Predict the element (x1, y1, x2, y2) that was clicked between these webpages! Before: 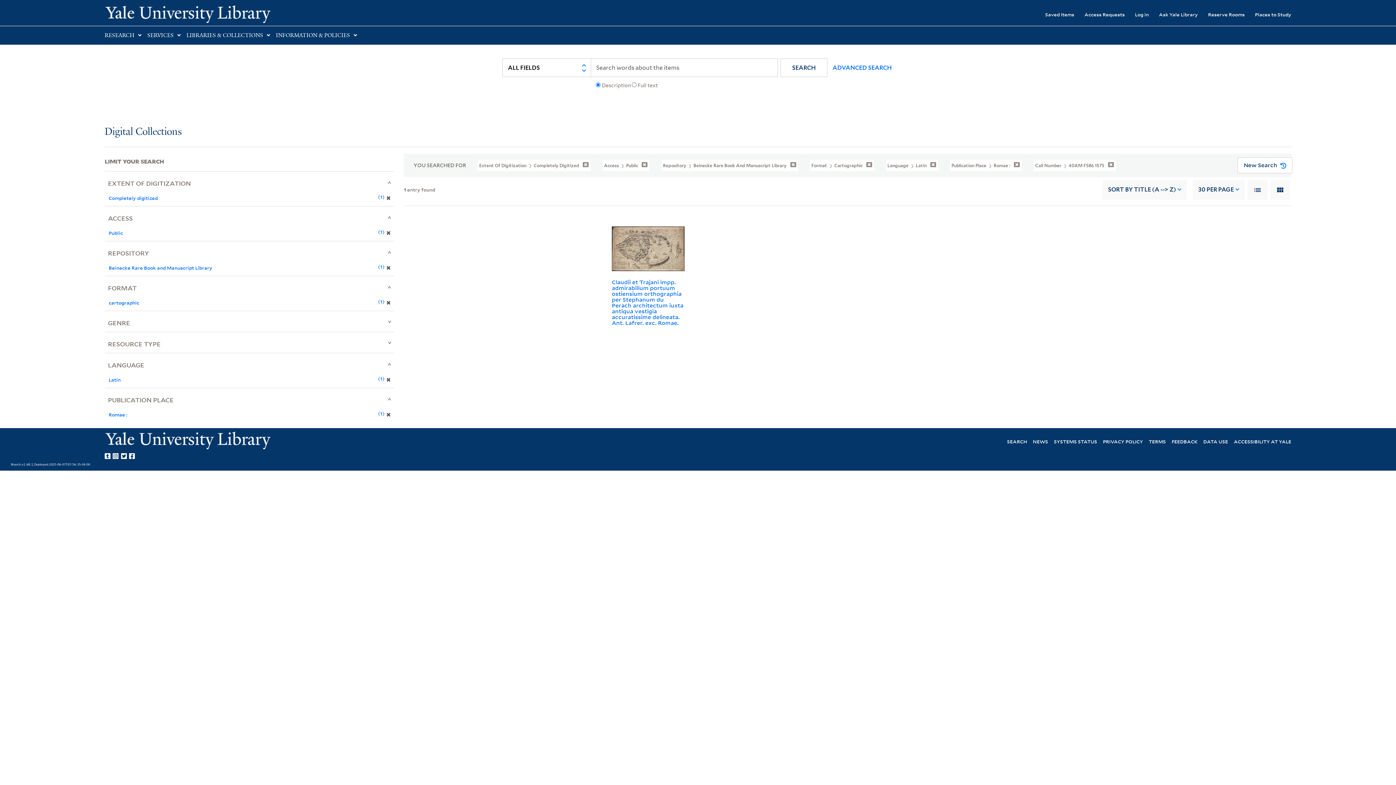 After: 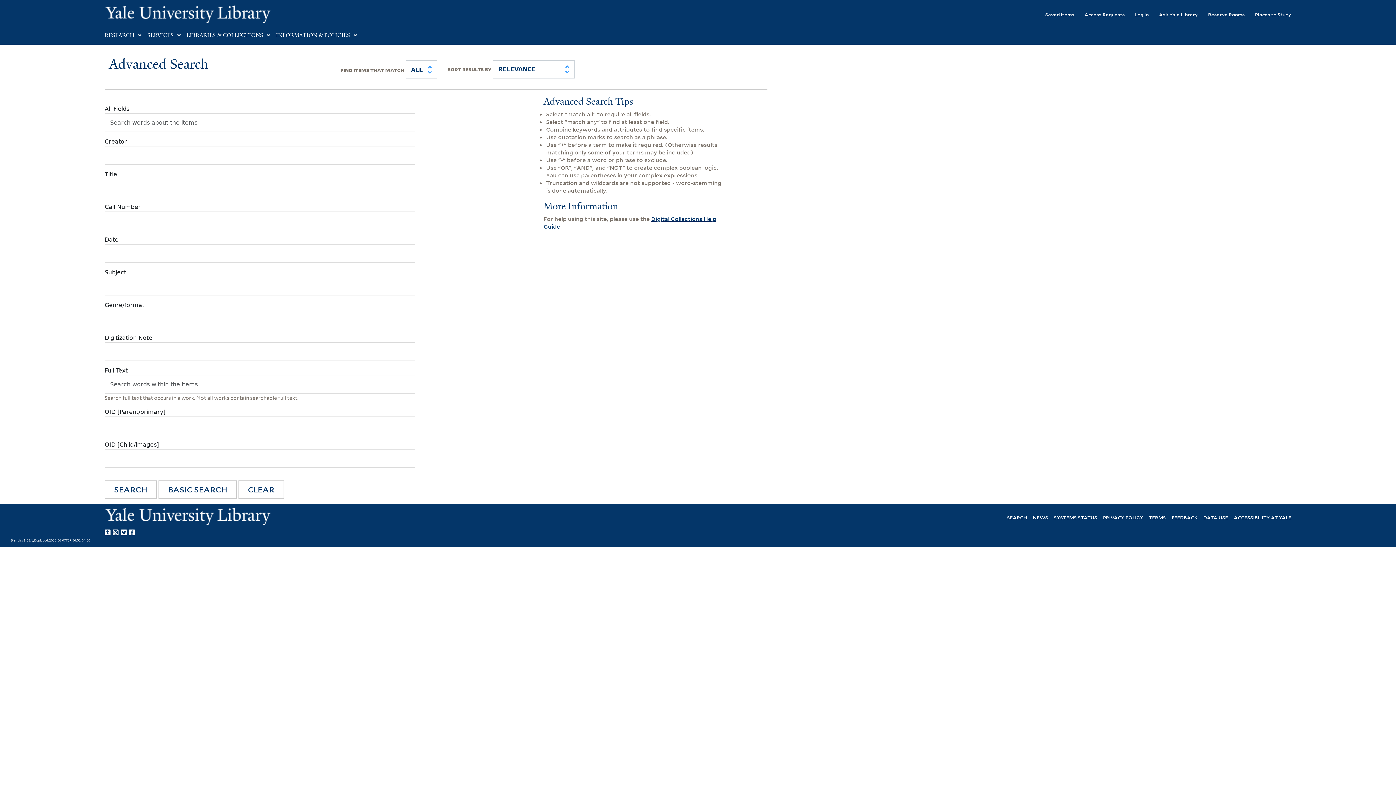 Action: bbox: (824, 58, 893, 76) label: ADVANCED SEARCH